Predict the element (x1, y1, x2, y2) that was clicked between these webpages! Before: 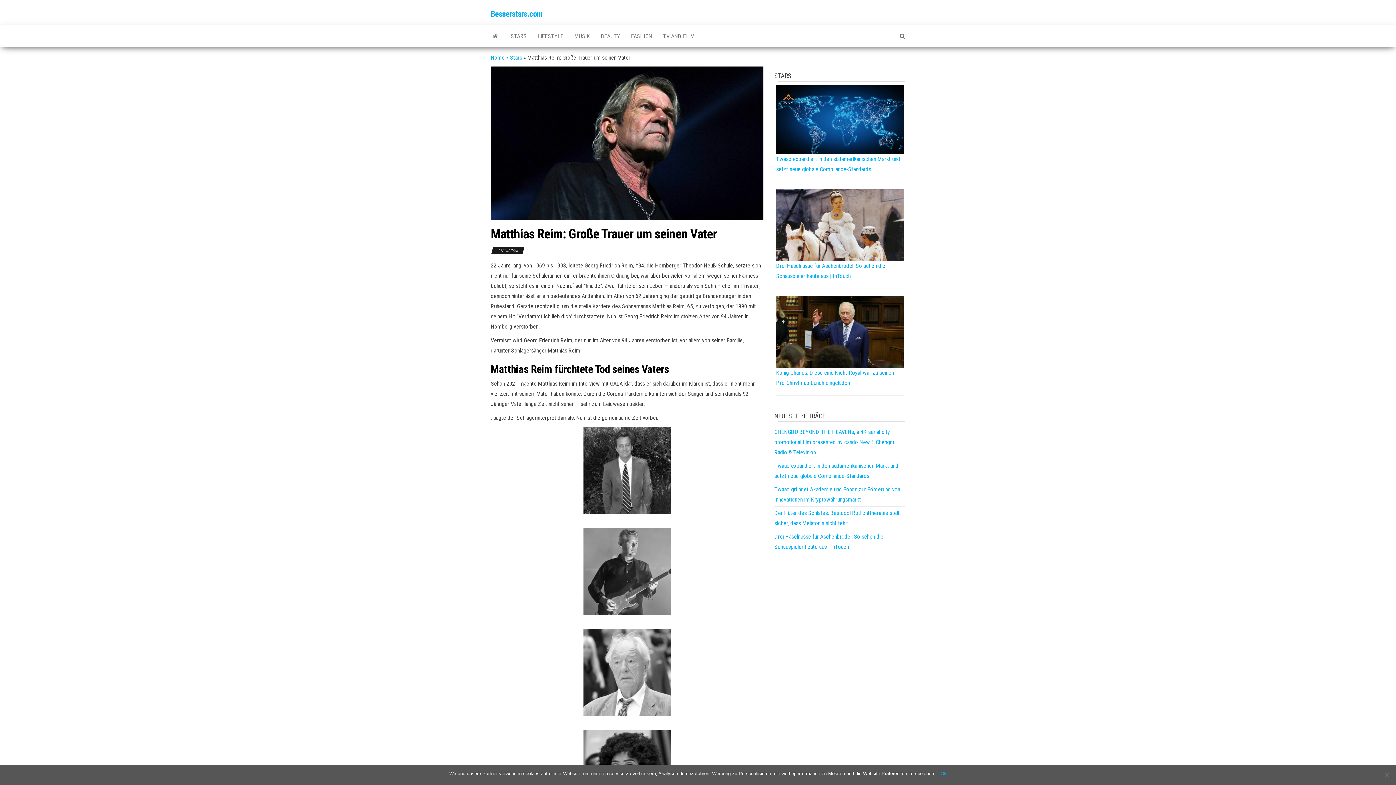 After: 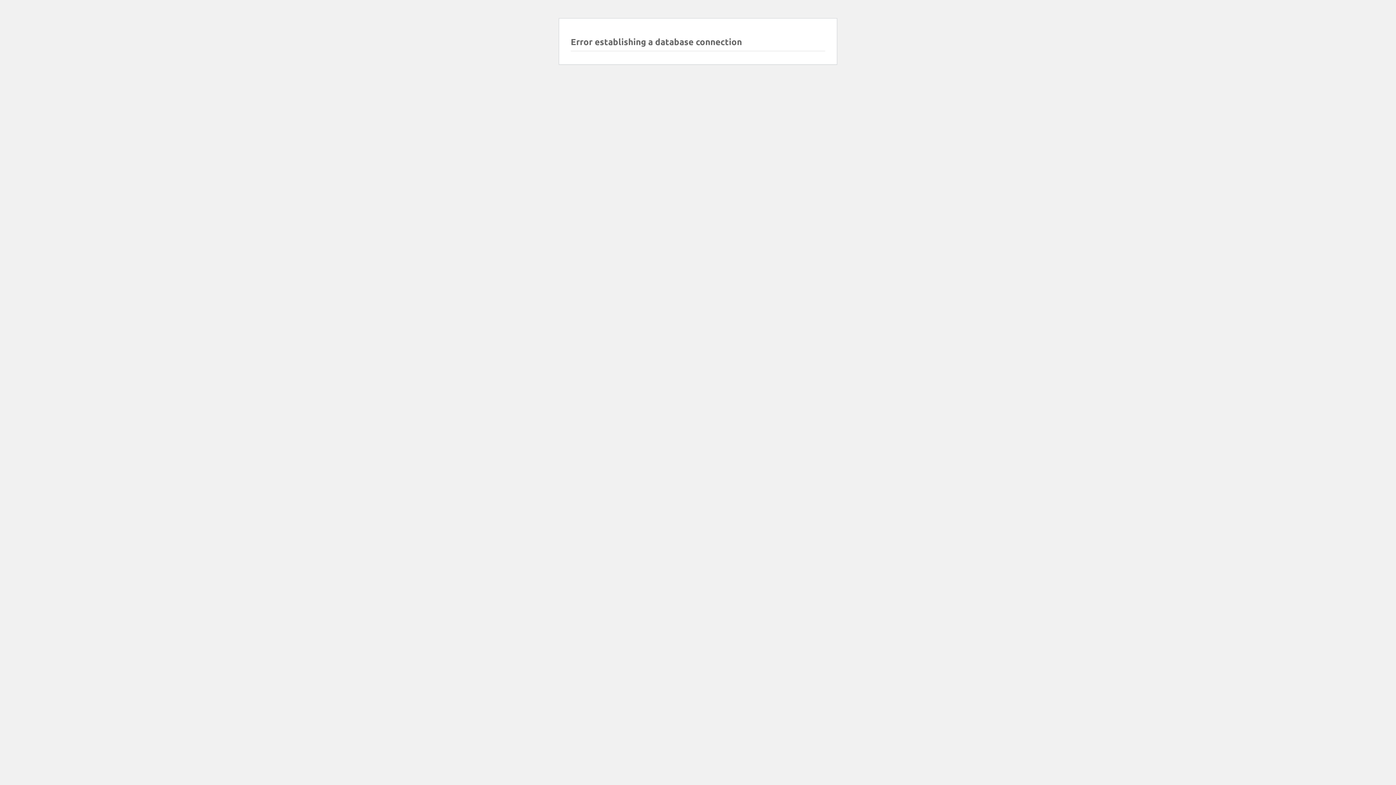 Action: bbox: (776, 115, 903, 122)